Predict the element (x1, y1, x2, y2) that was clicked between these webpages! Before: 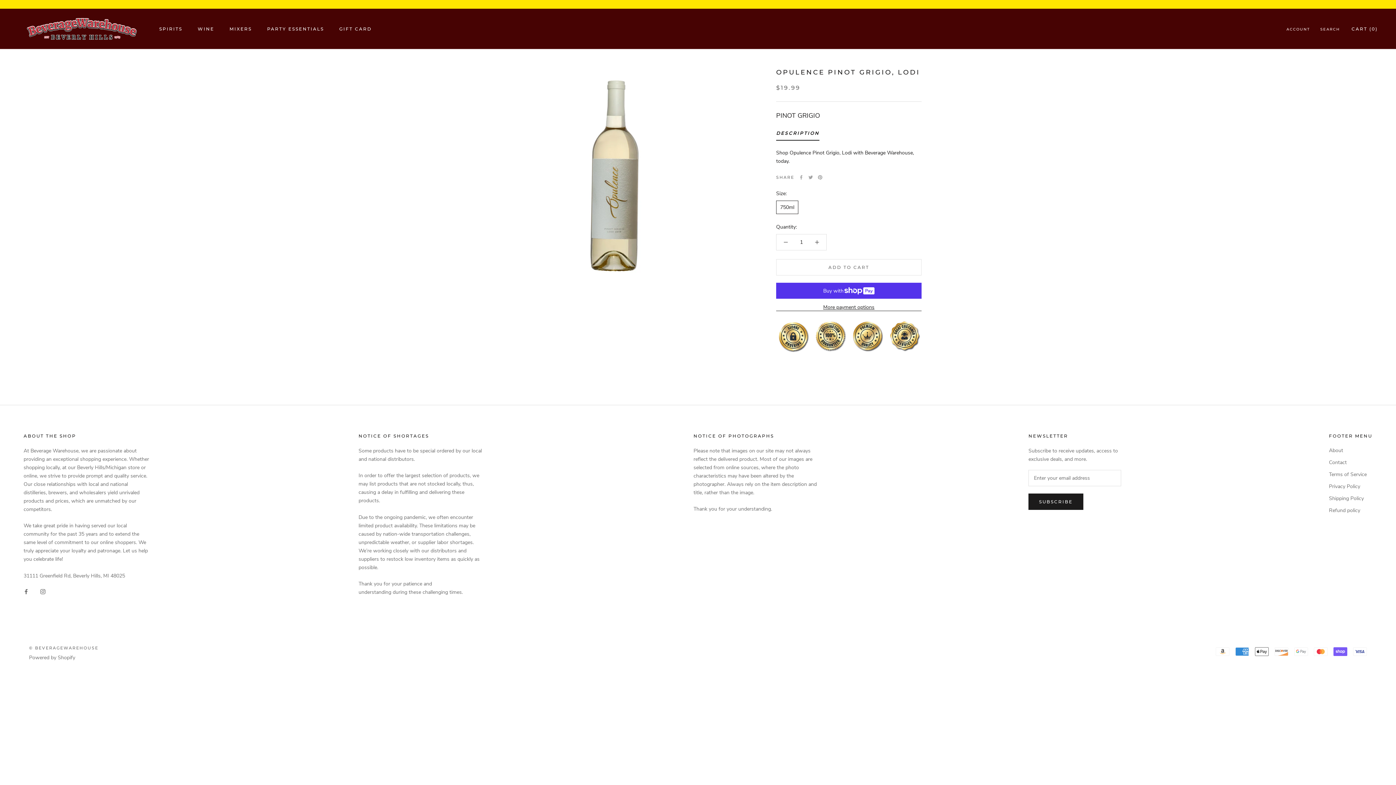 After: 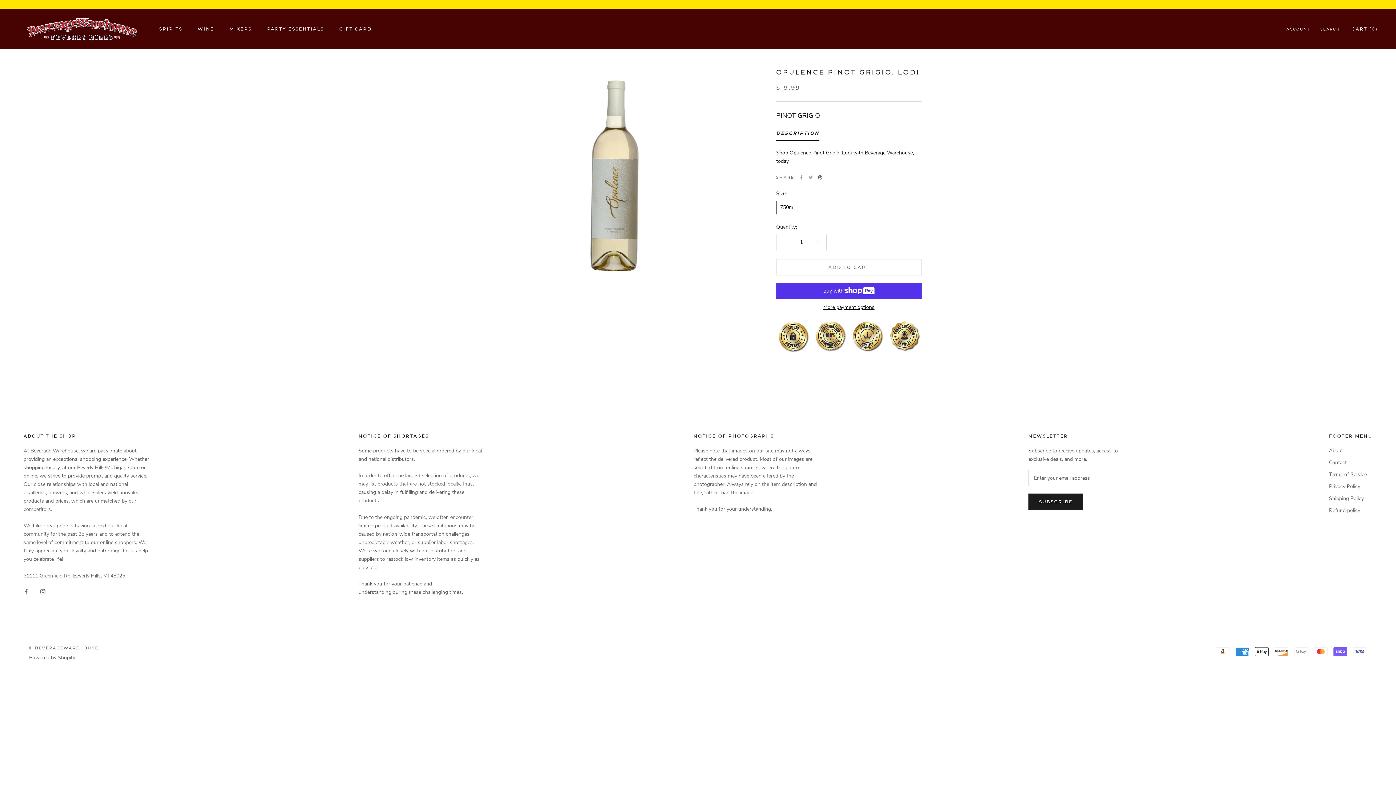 Action: bbox: (818, 175, 822, 179) label: Pinterest